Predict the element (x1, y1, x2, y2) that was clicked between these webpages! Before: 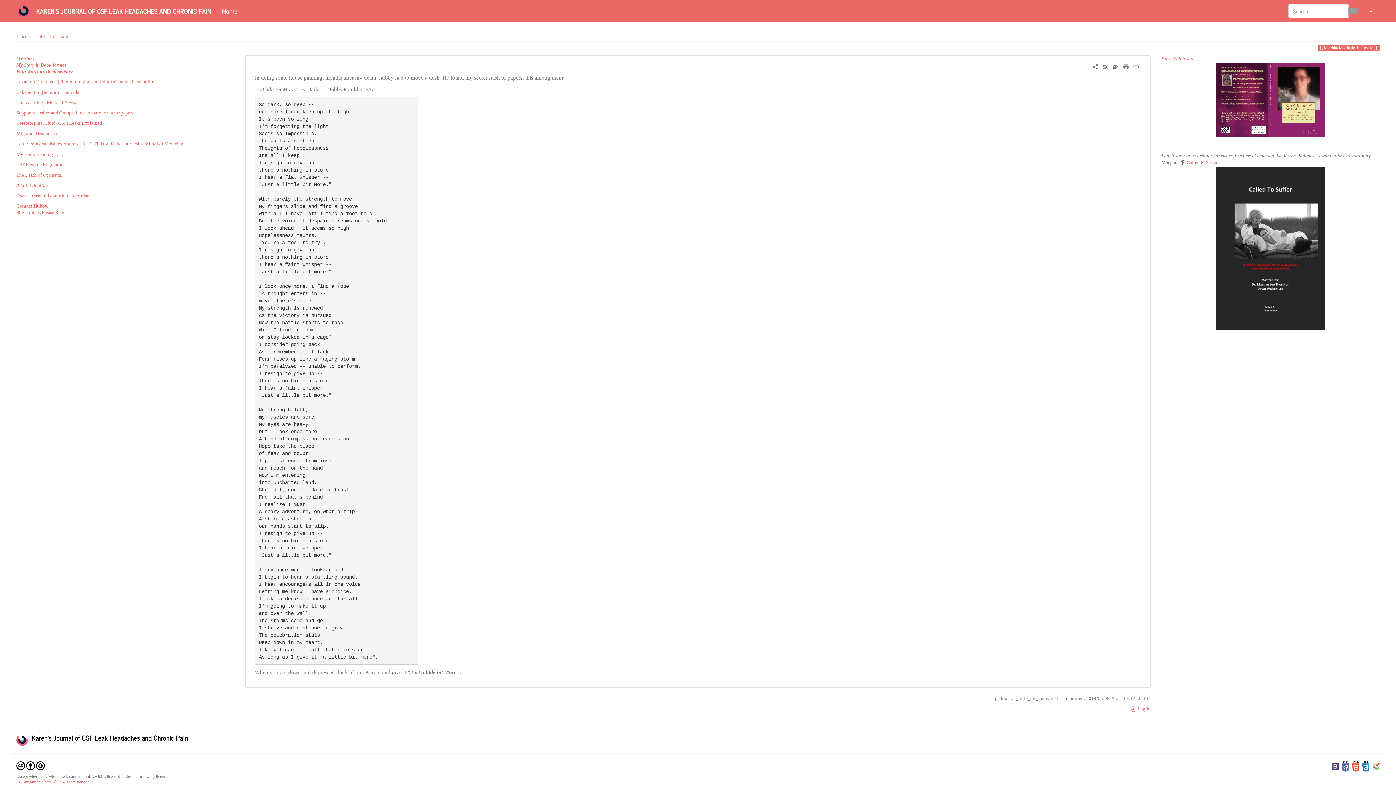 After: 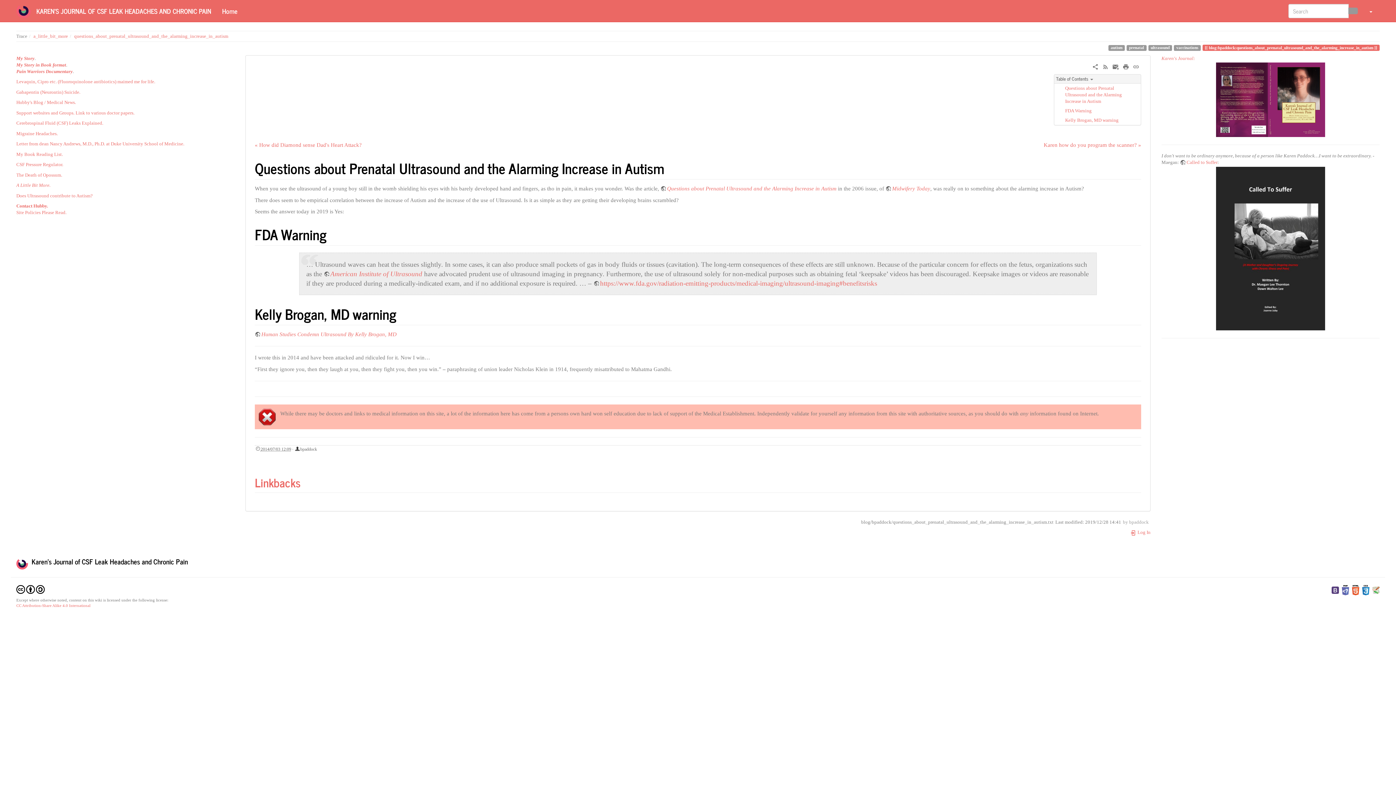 Action: bbox: (16, 193, 92, 198) label: Does Ultrasound contribute to Autism?